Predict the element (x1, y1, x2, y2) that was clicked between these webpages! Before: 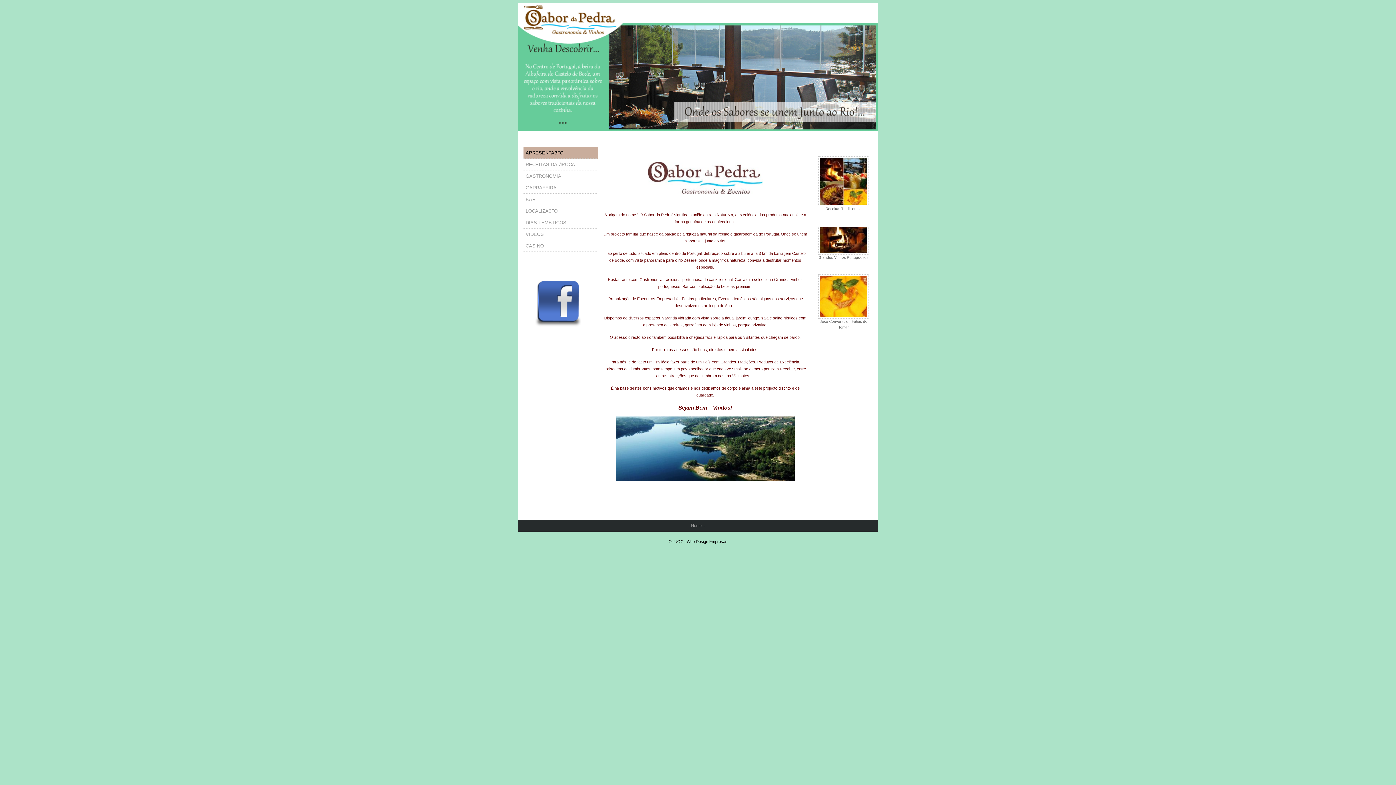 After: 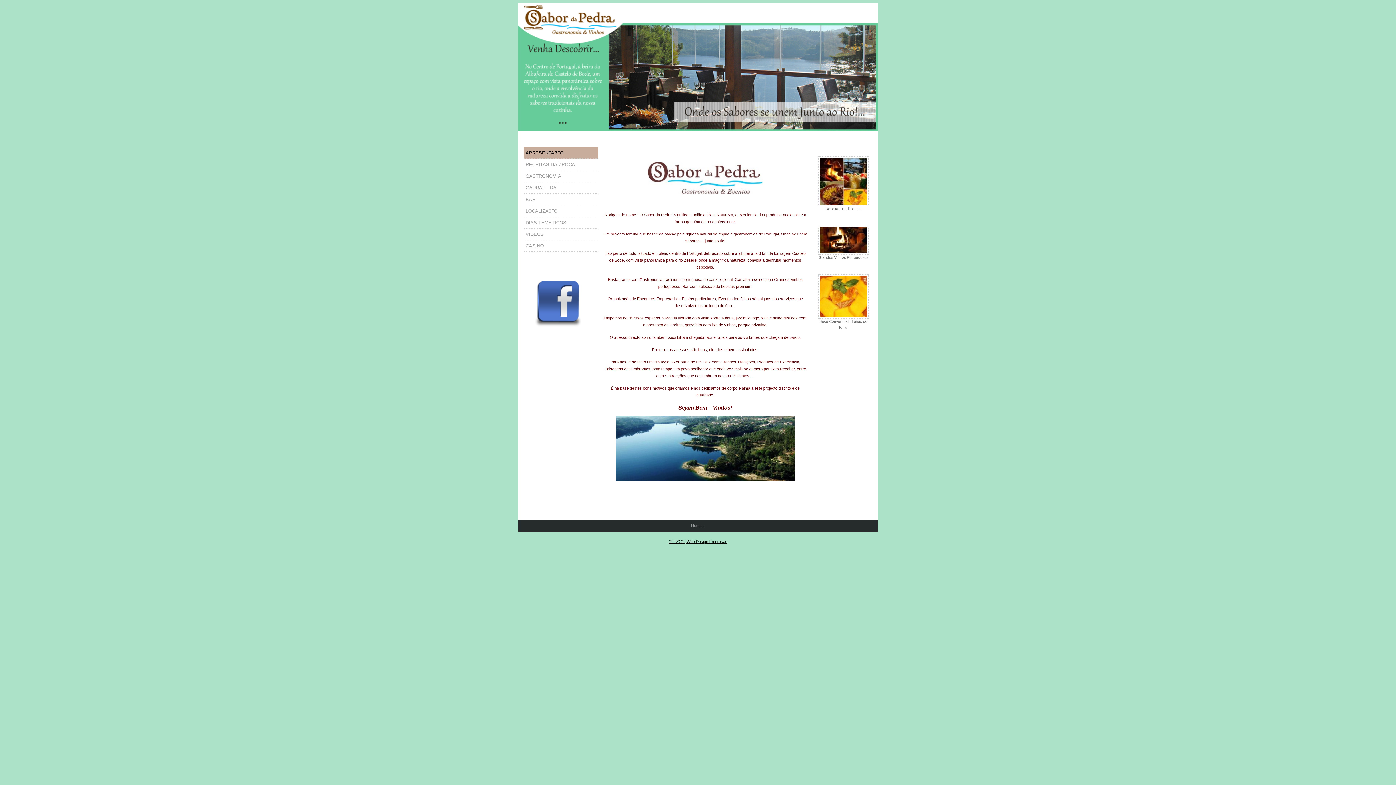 Action: bbox: (668, 539, 727, 544) label: OTUOC | Web Design Empresas